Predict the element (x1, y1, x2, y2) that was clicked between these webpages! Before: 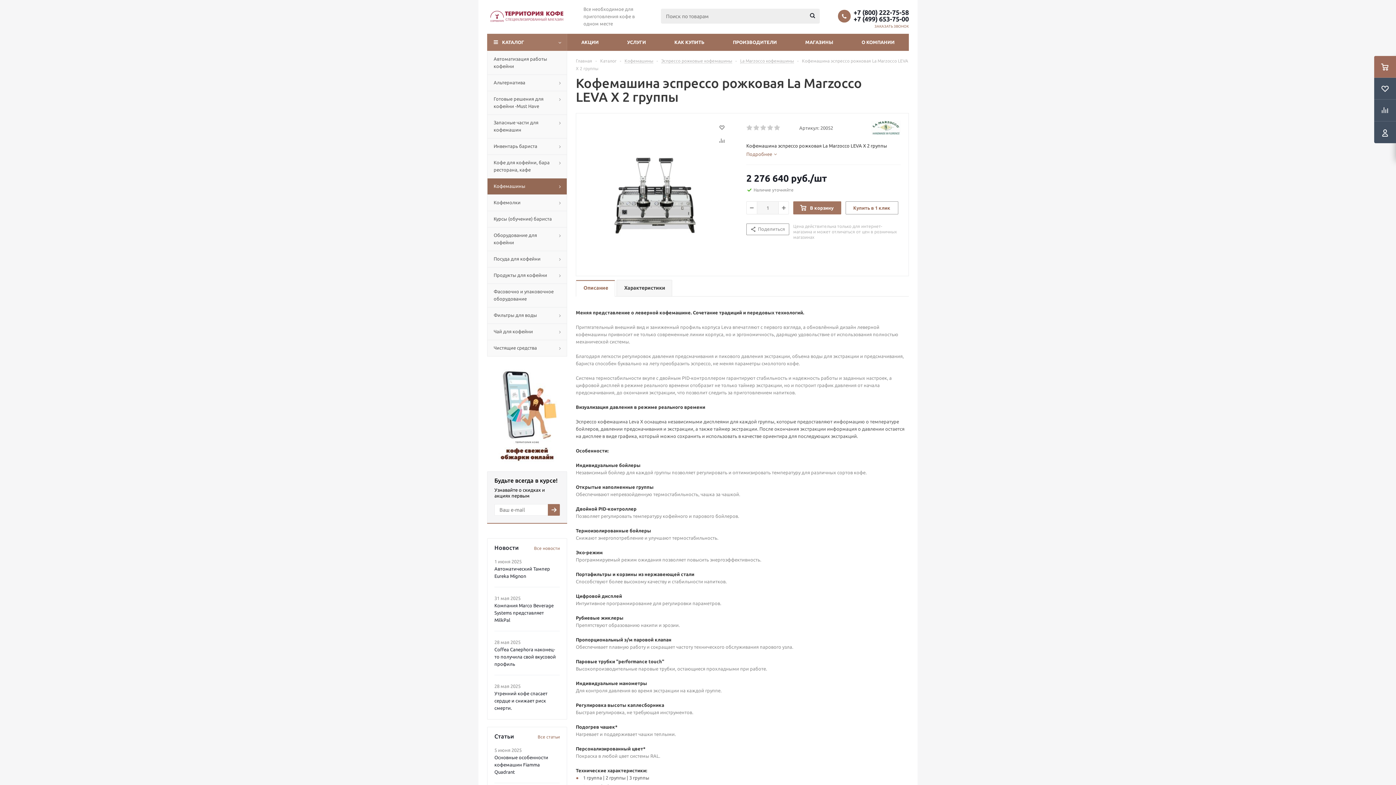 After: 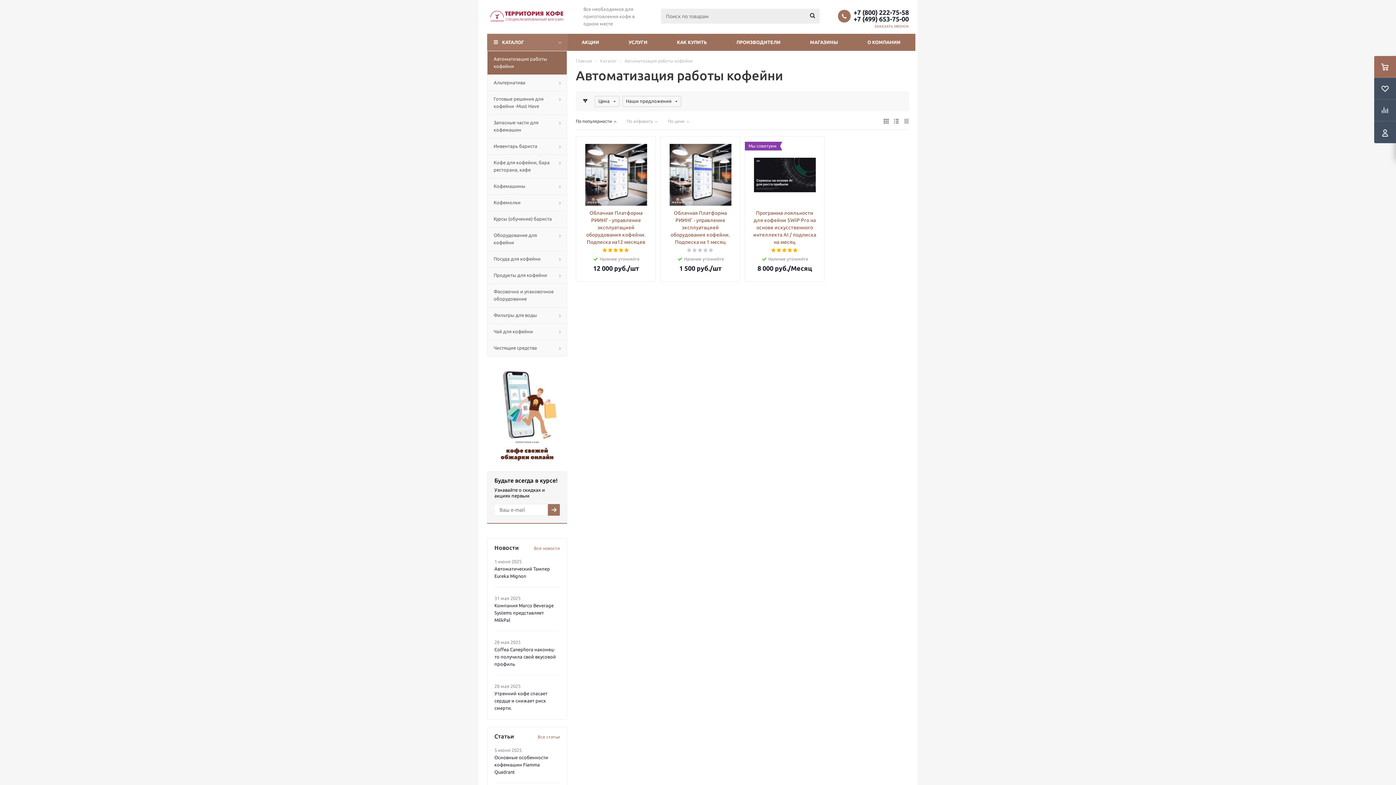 Action: label: Автоматизация работы кофейни bbox: (487, 51, 567, 74)